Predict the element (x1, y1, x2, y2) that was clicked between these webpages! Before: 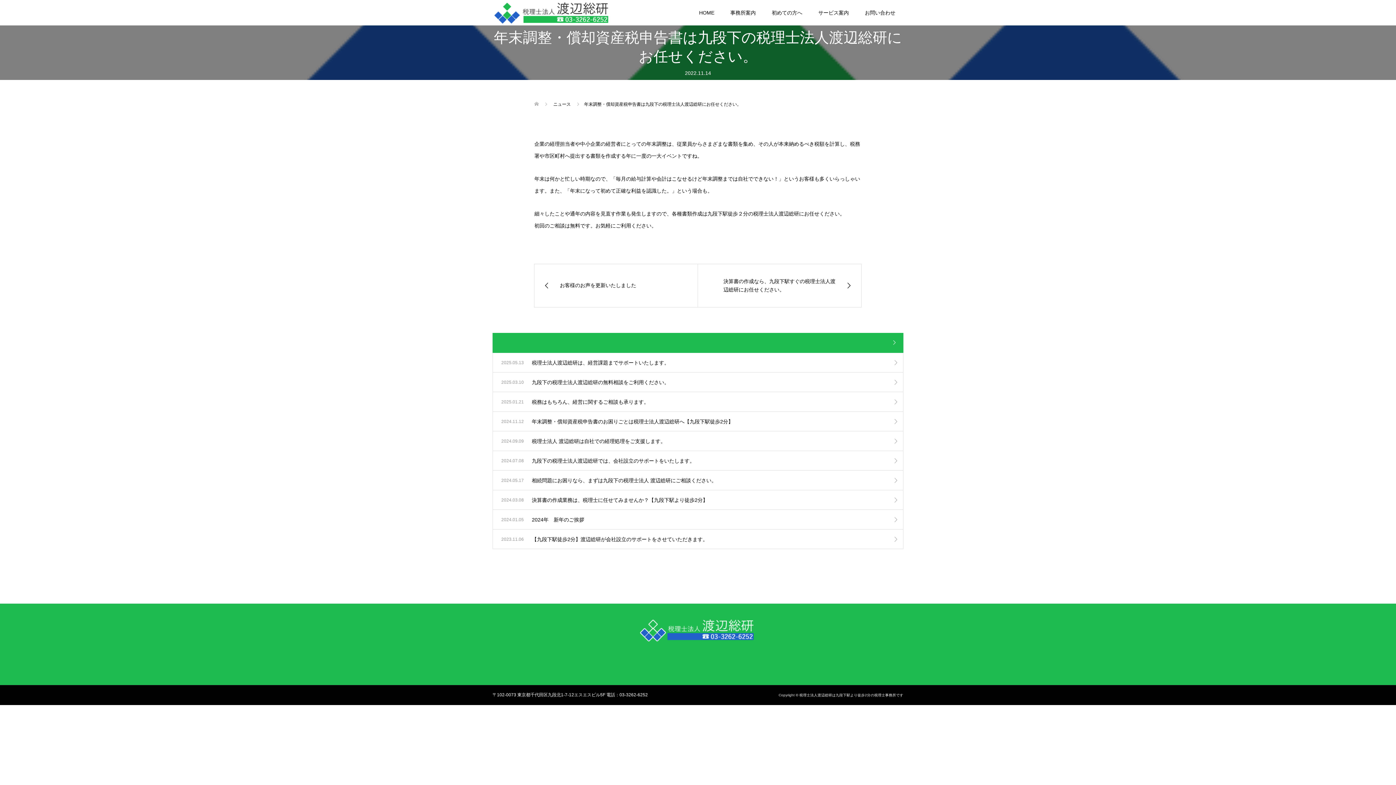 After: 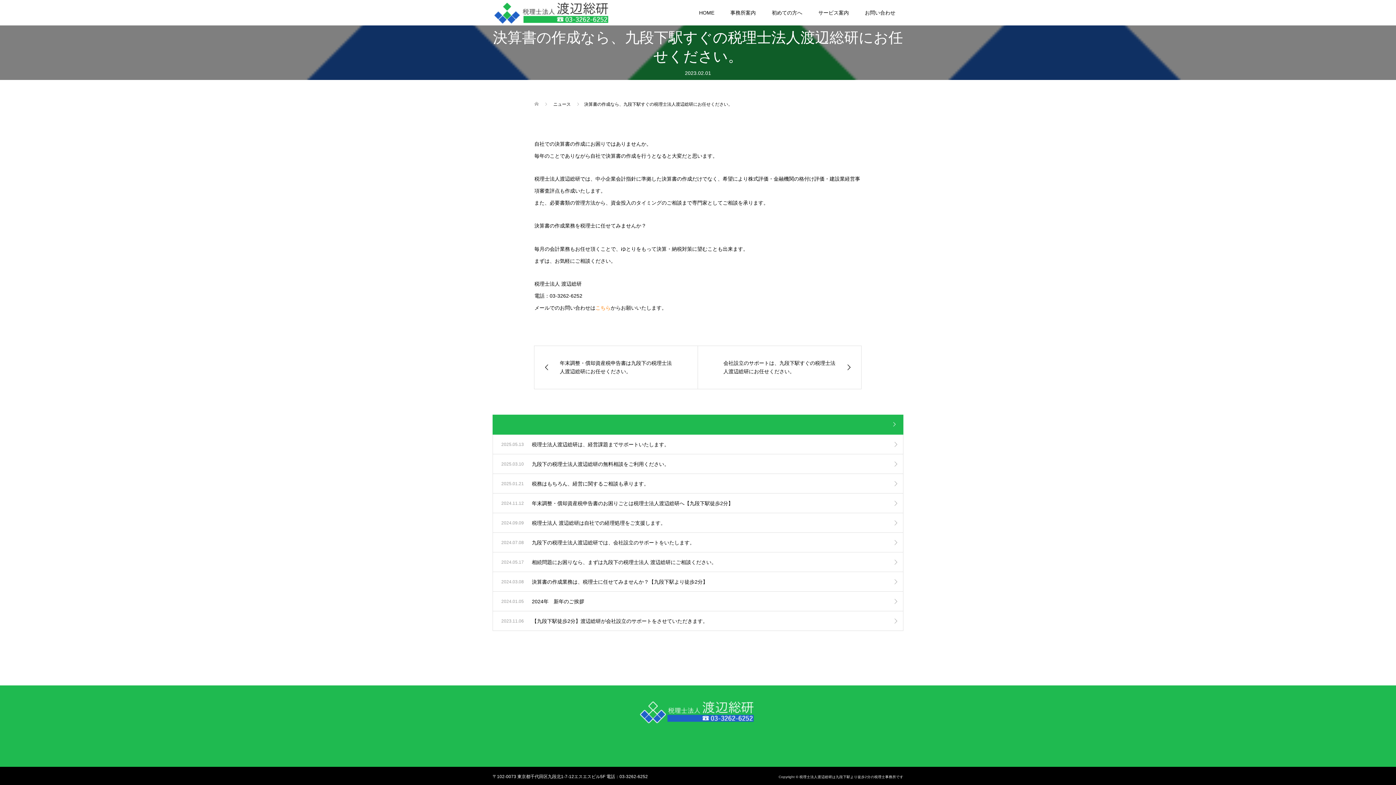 Action: label: 決算書の作成なら、九段下駅すぐの税理士法人渡辺総研にお任せください。 bbox: (698, 264, 861, 307)